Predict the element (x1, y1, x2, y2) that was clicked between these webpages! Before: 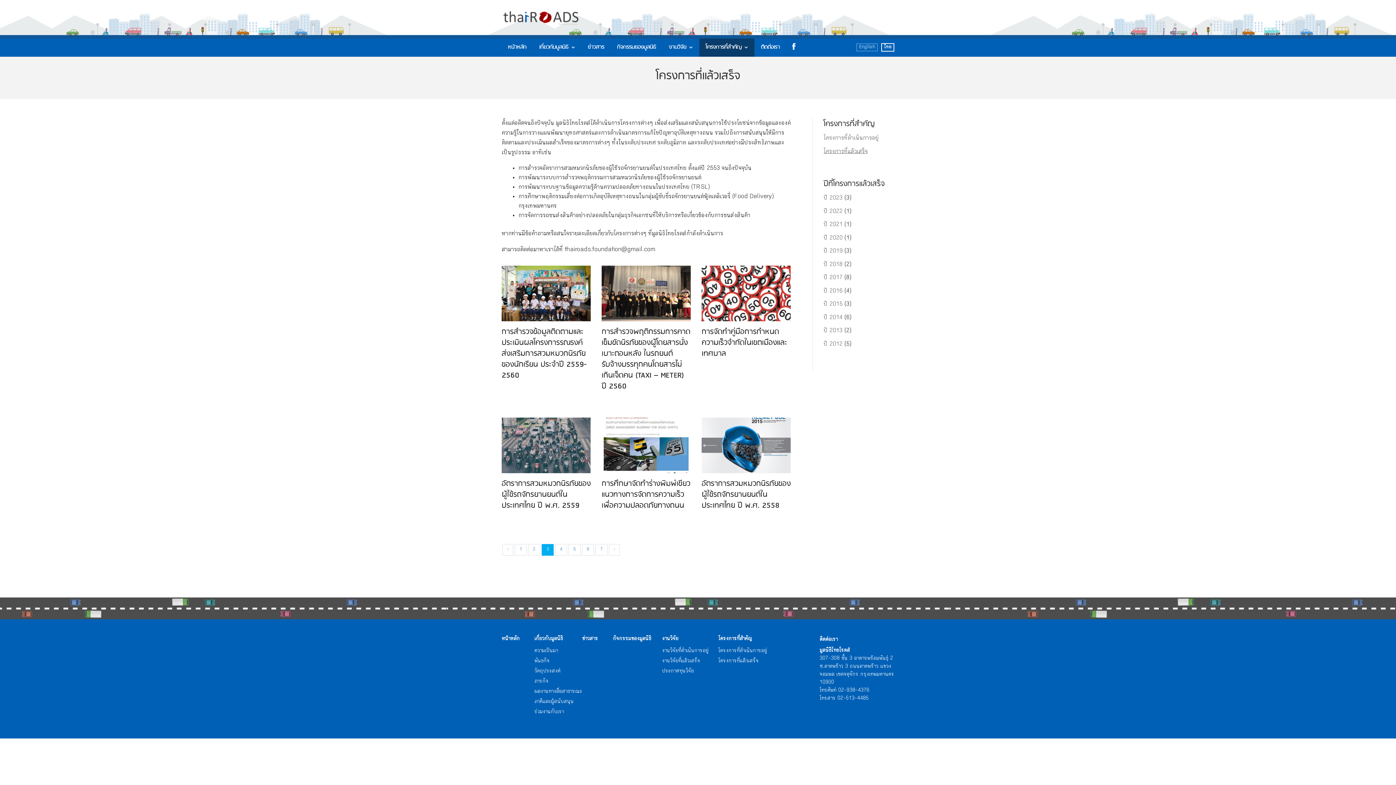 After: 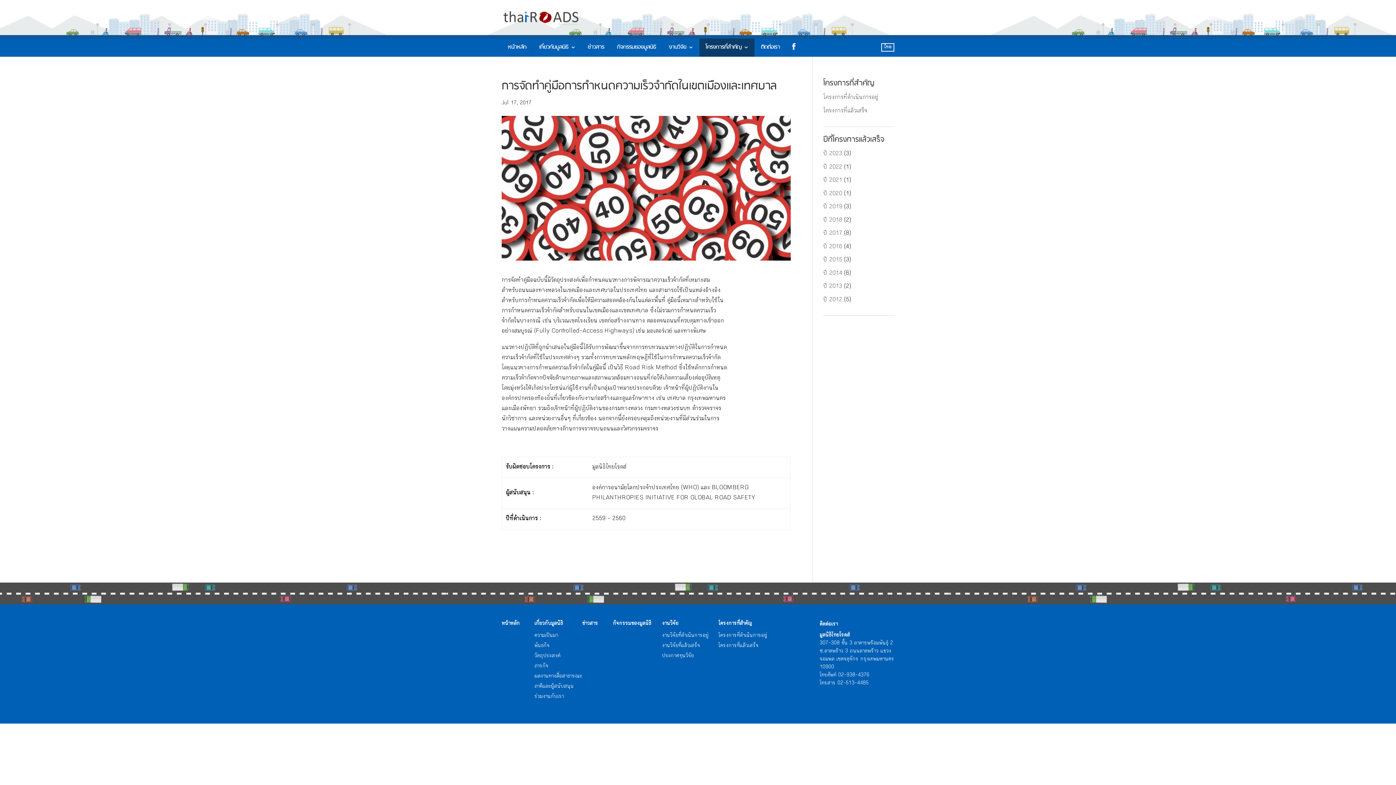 Action: bbox: (701, 293, 790, 299)